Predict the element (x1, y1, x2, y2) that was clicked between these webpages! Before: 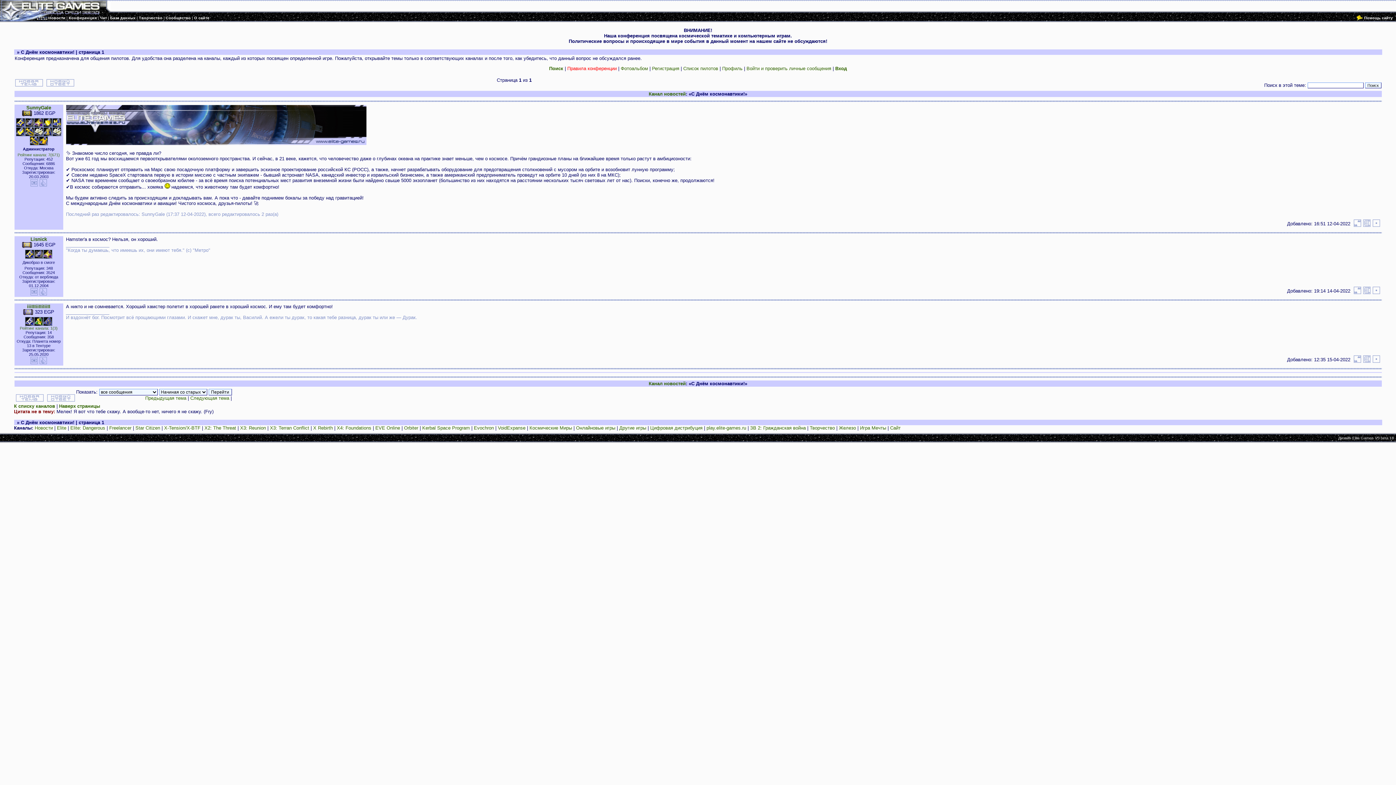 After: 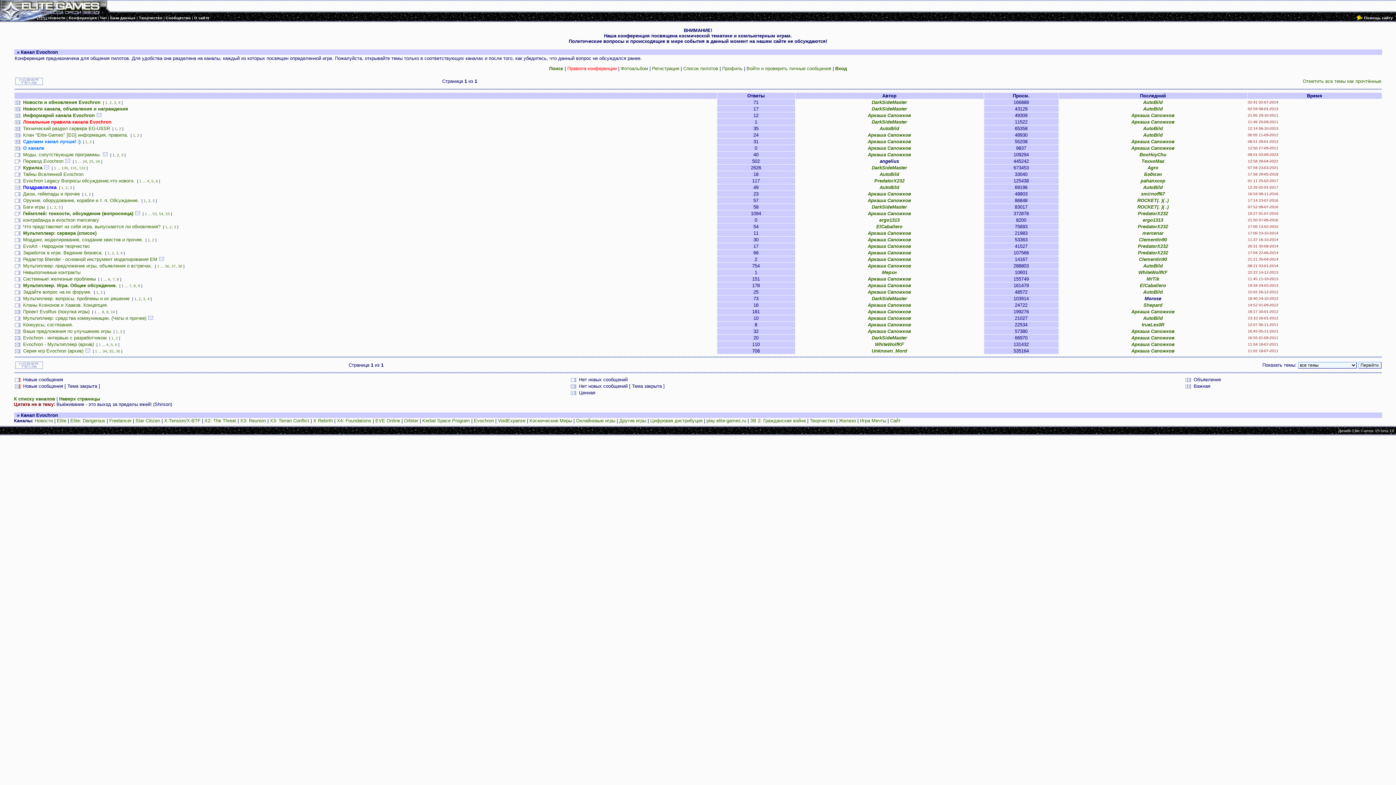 Action: bbox: (474, 425, 494, 430) label: Evochron